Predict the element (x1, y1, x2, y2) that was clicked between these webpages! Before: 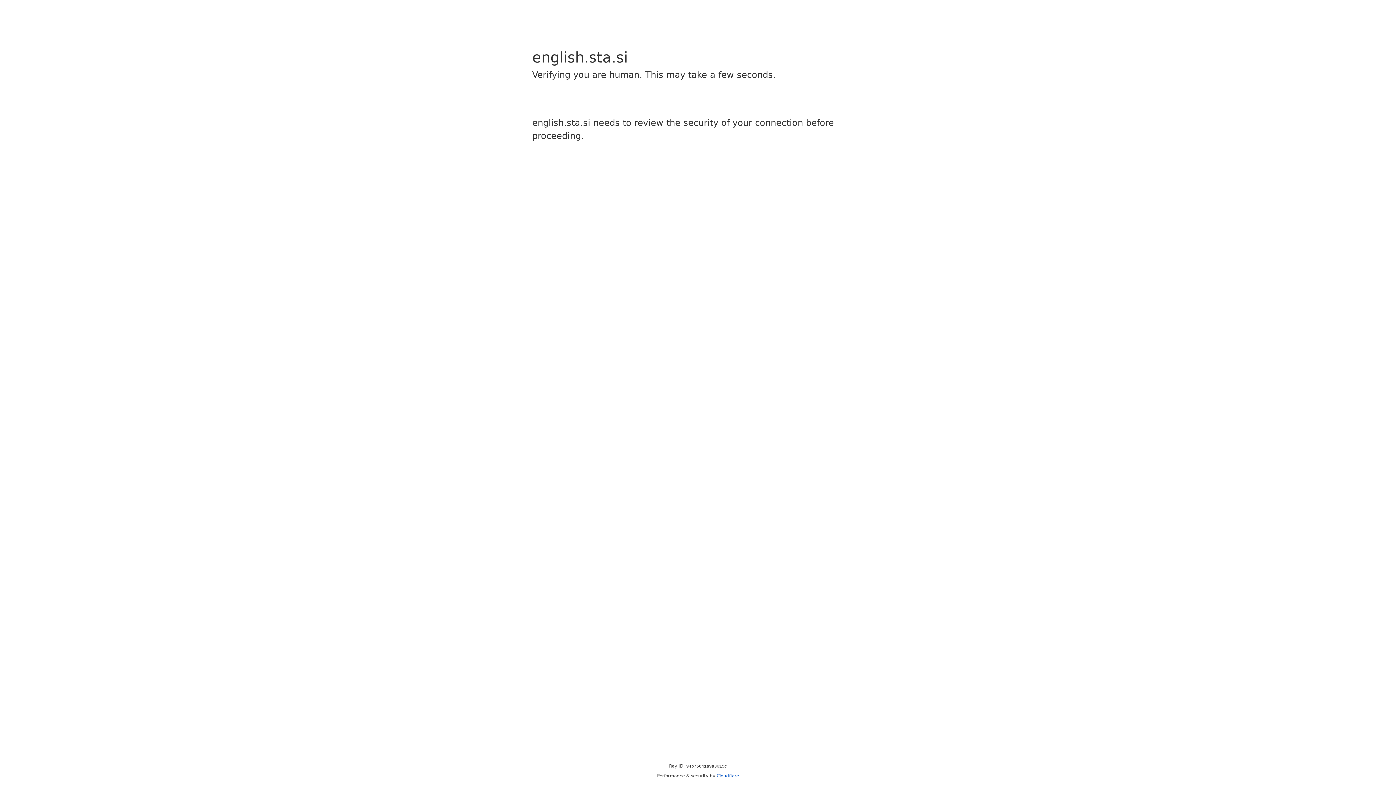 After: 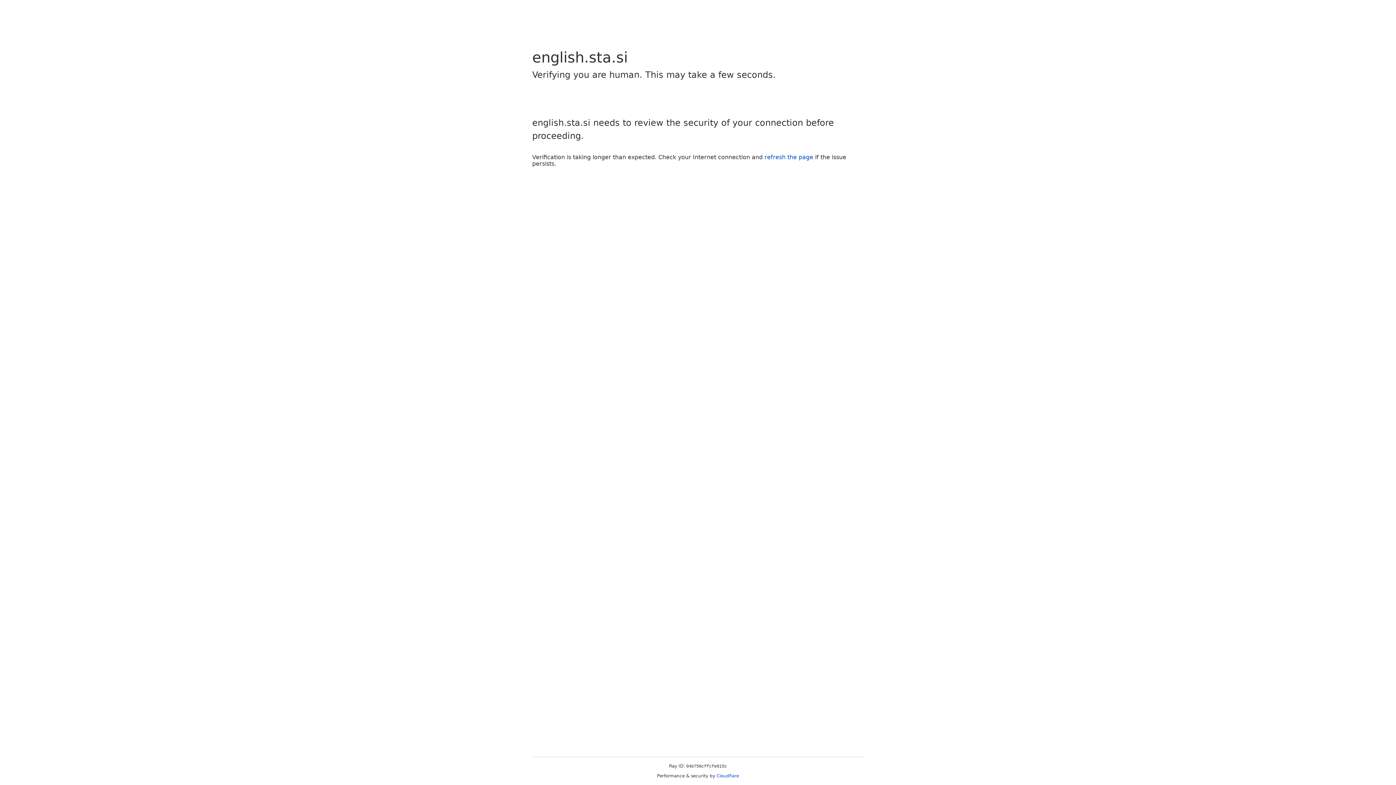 Action: label: Cloudflare bbox: (716, 773, 739, 778)